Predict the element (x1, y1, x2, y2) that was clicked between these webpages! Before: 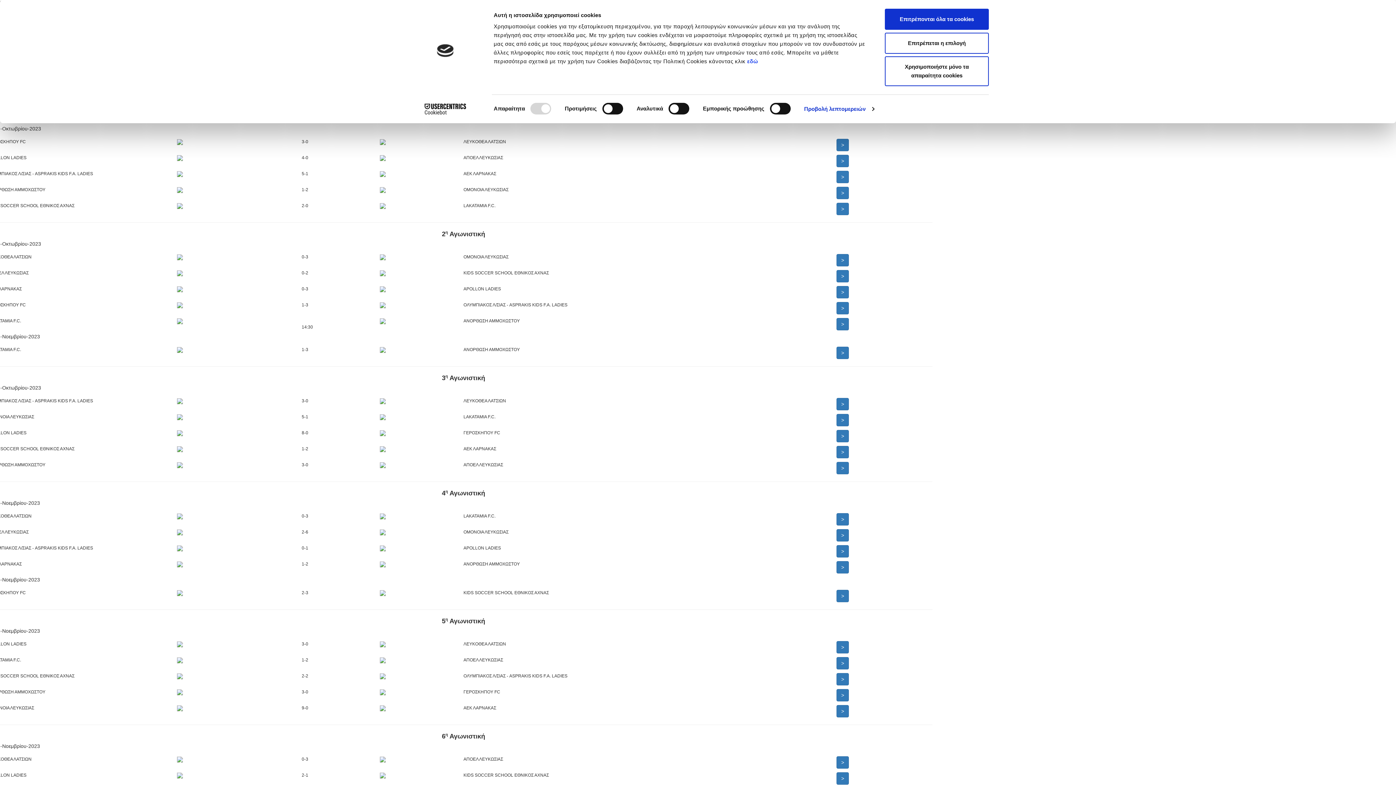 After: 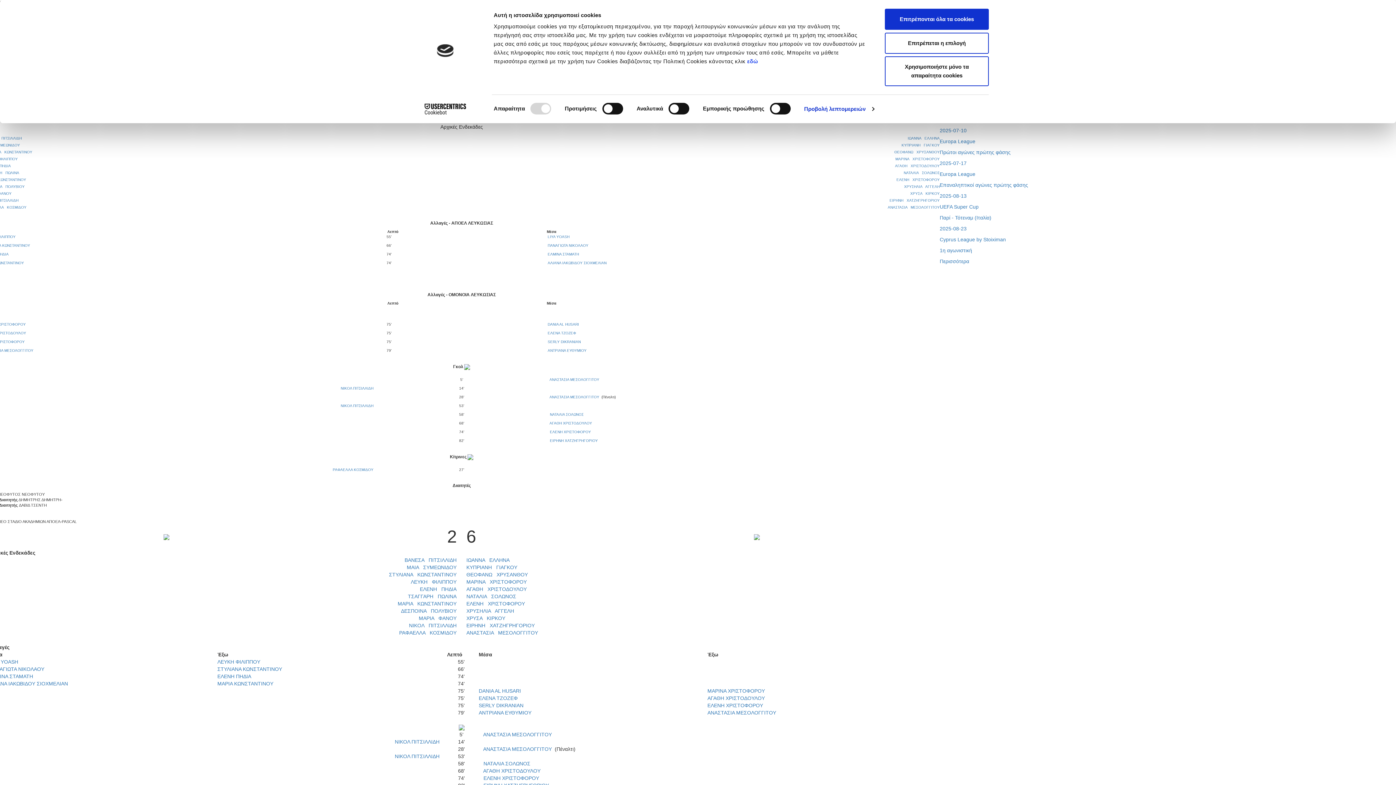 Action: bbox: (836, 529, 849, 541) label: >